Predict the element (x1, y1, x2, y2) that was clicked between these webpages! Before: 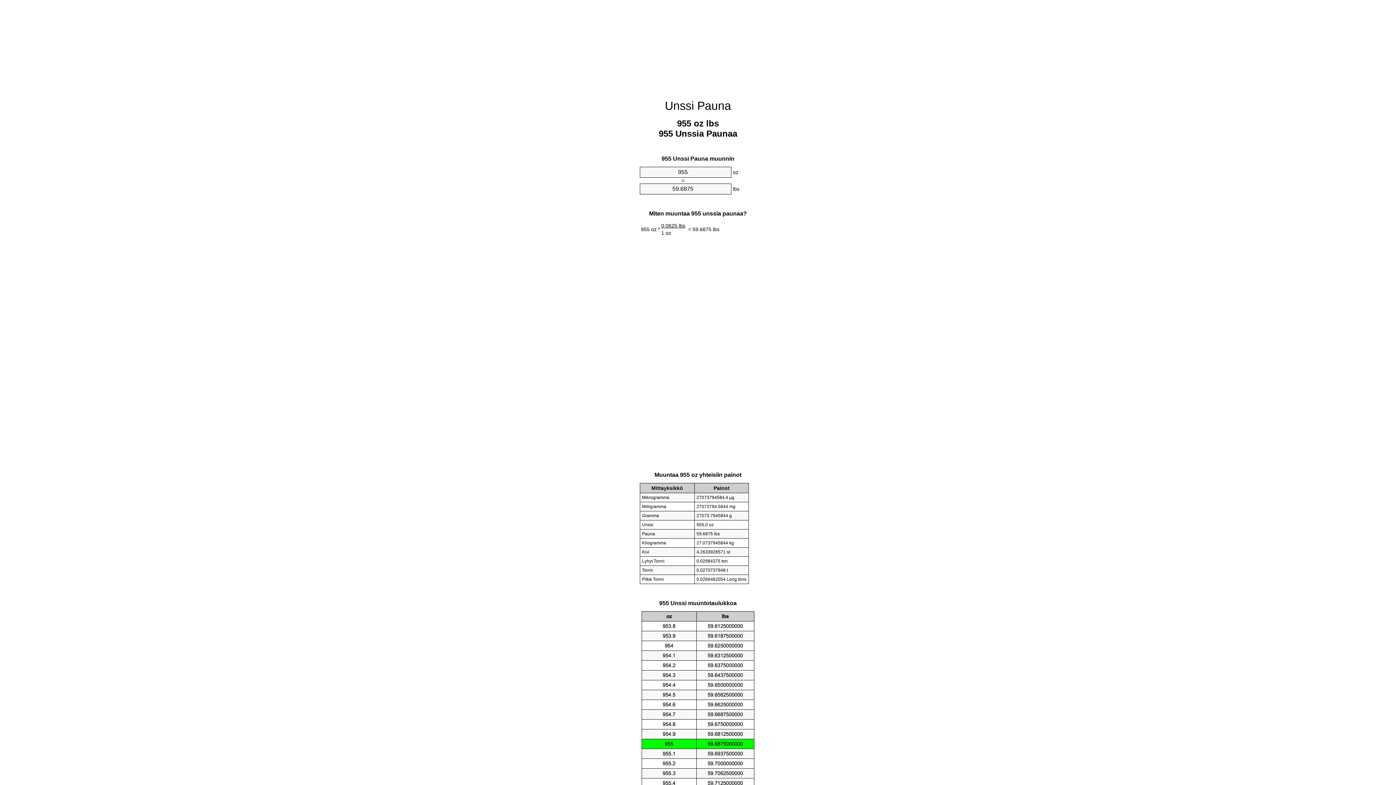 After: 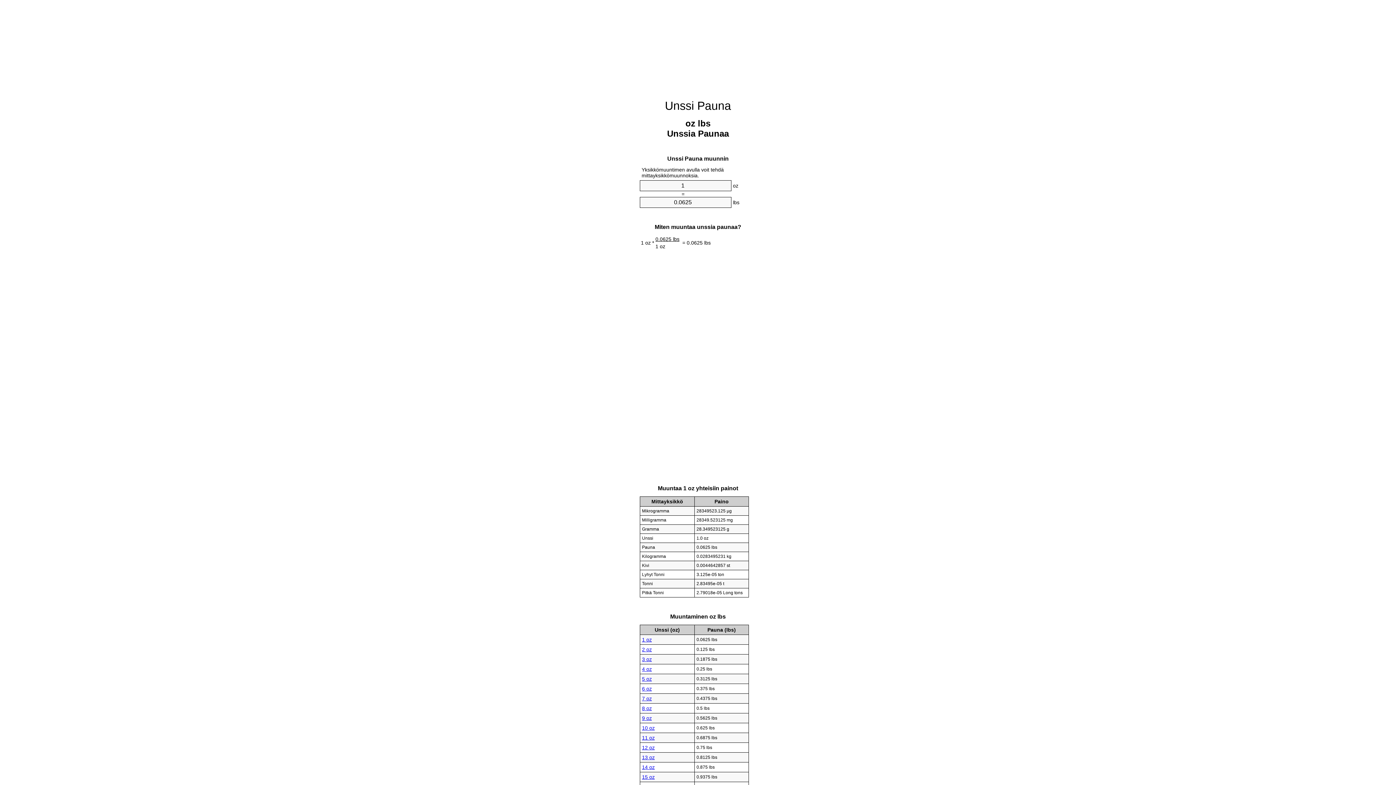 Action: bbox: (665, 99, 731, 112) label: Unssi Pauna